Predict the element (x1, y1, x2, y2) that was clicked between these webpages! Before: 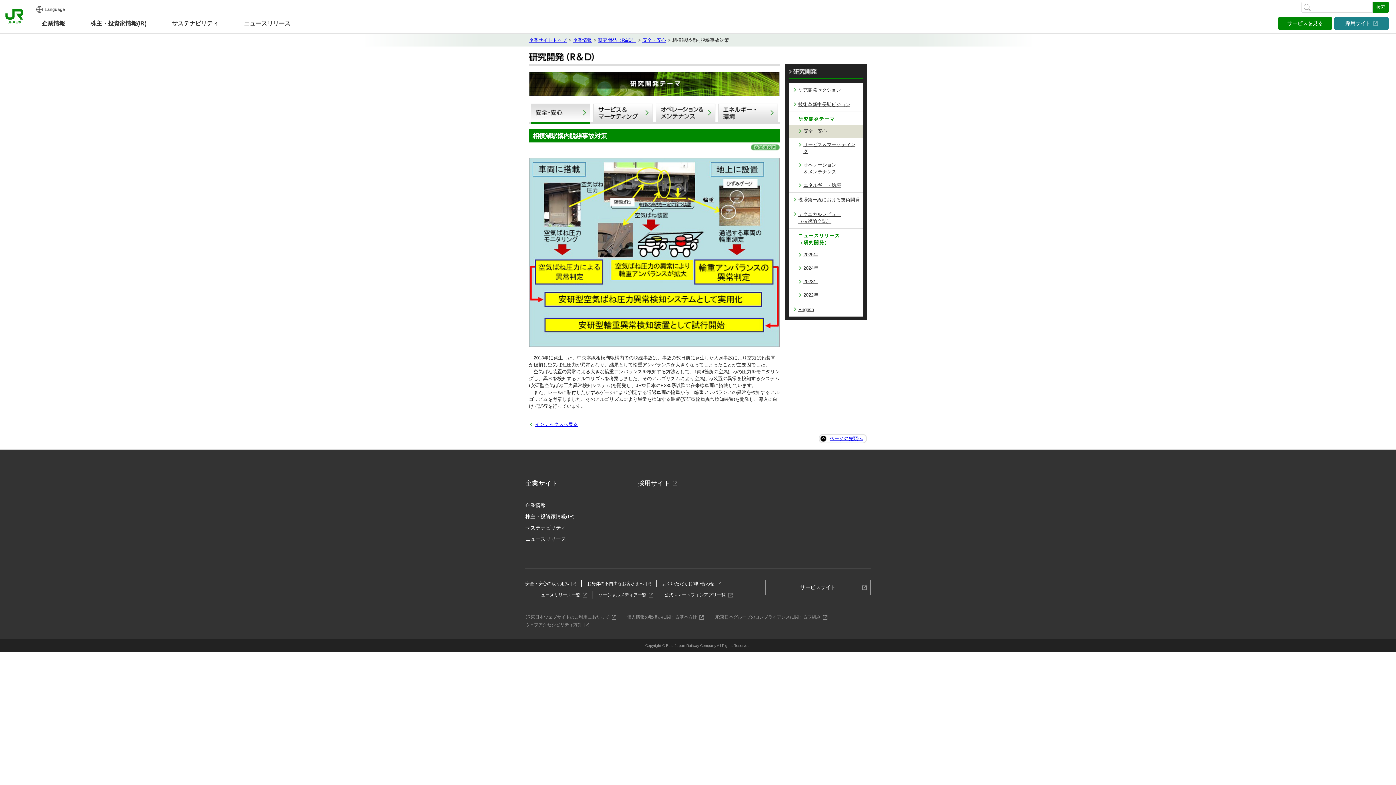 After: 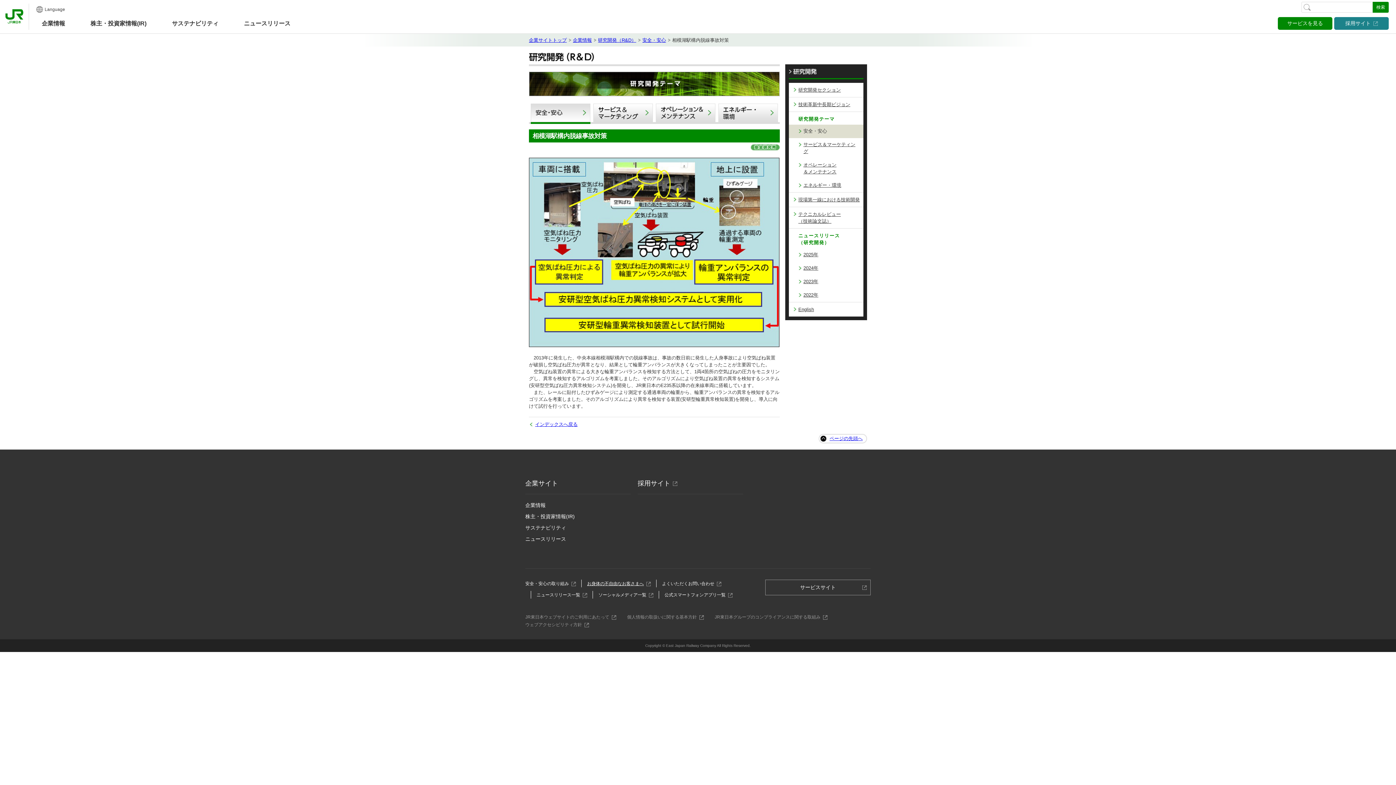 Action: bbox: (587, 581, 650, 586) label: お身体の不自由なお客さまへ
別ウィンドウで開きます